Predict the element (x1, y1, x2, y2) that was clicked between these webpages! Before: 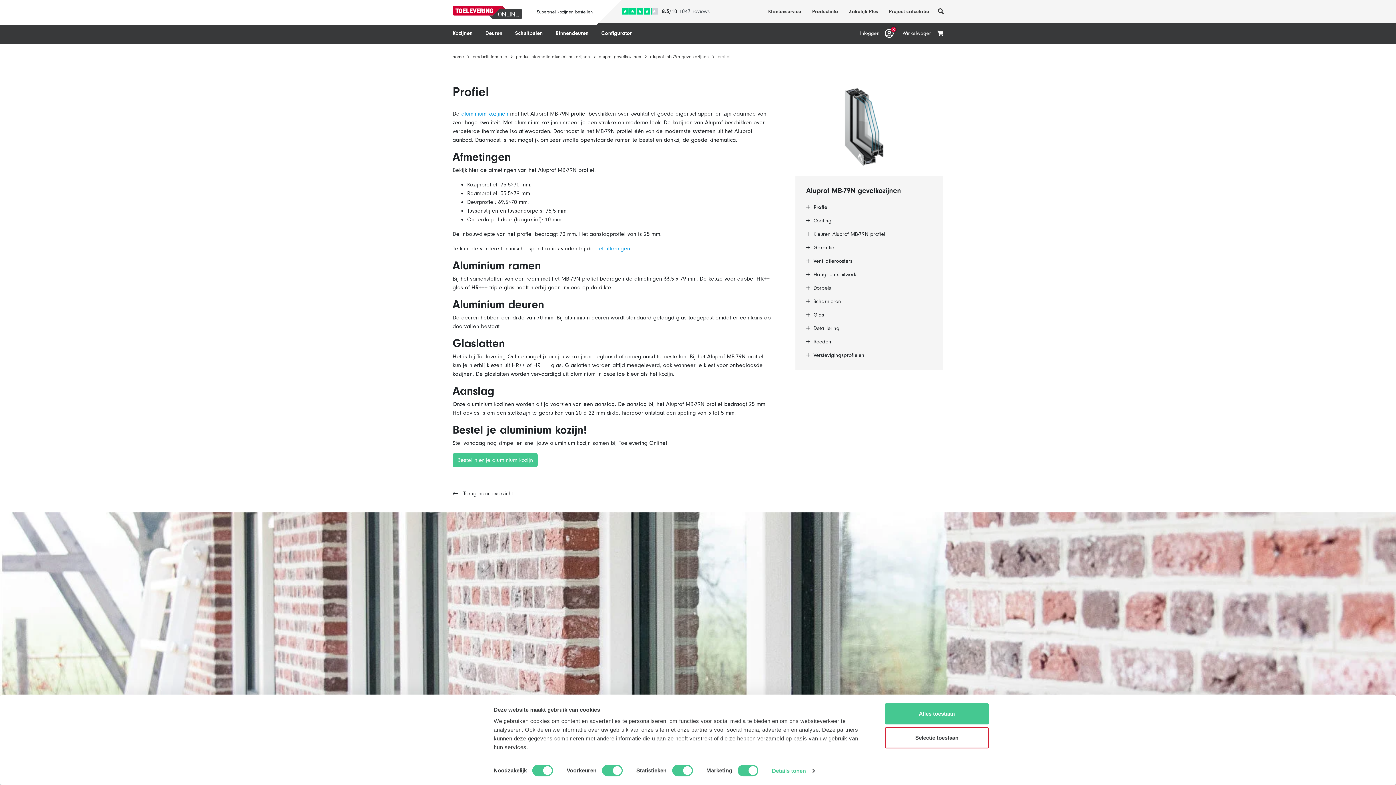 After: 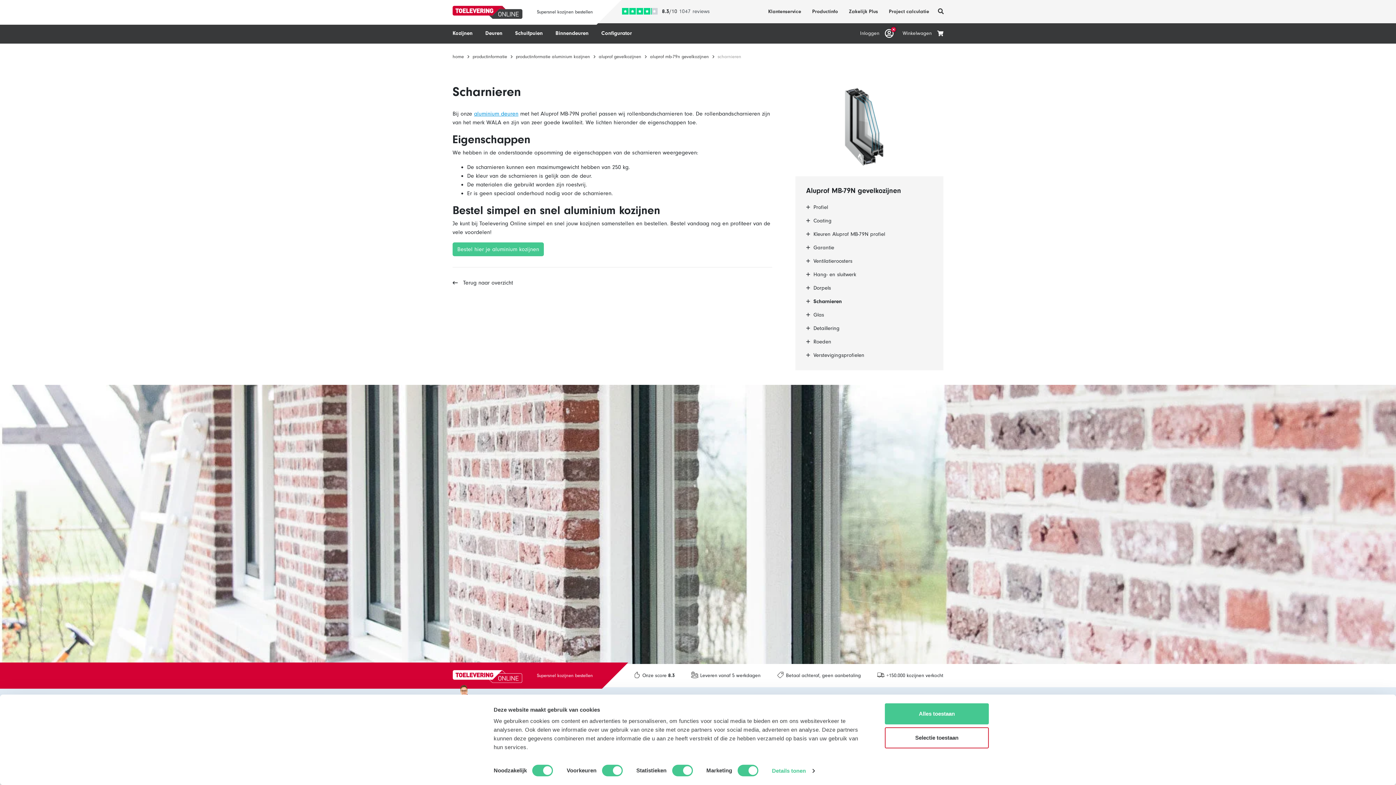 Action: bbox: (813, 297, 841, 305) label: Scharnieren